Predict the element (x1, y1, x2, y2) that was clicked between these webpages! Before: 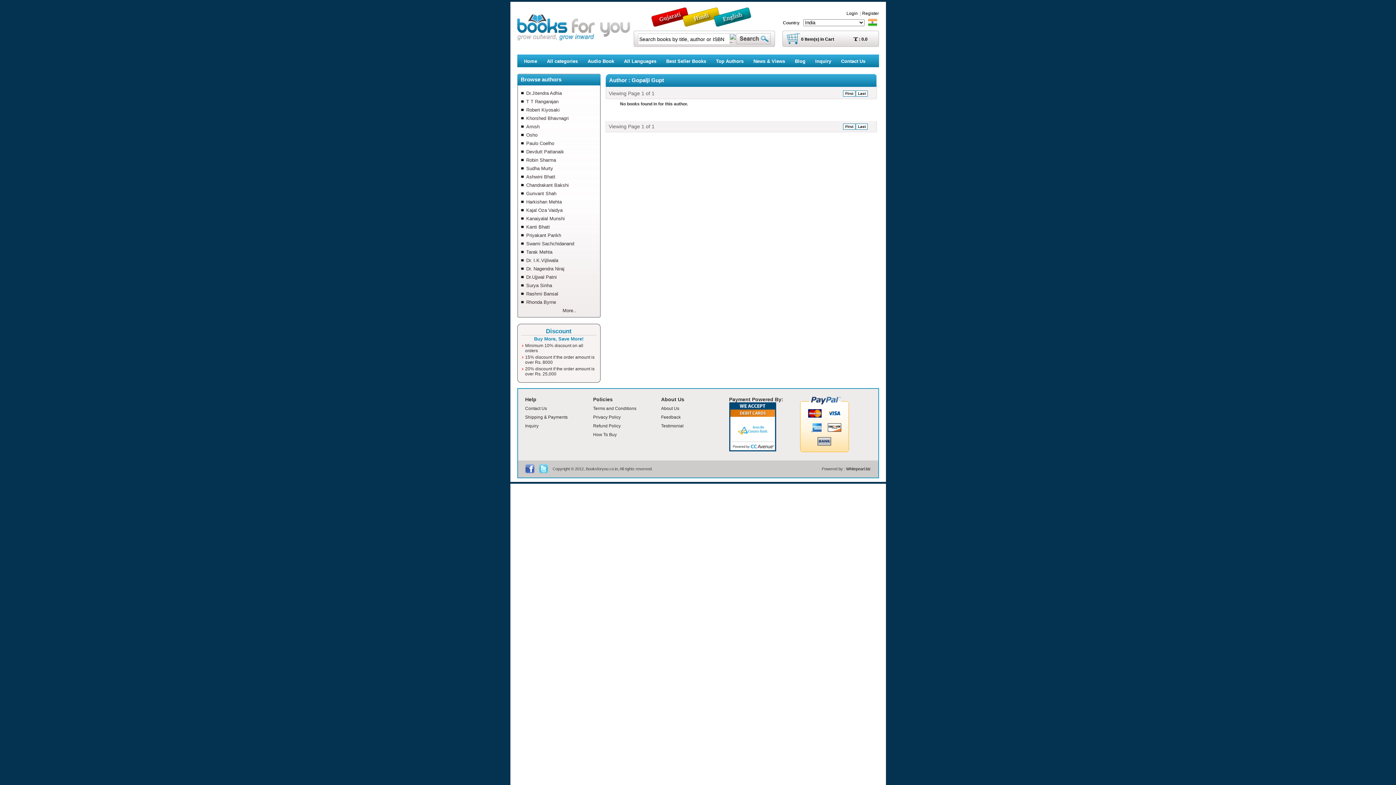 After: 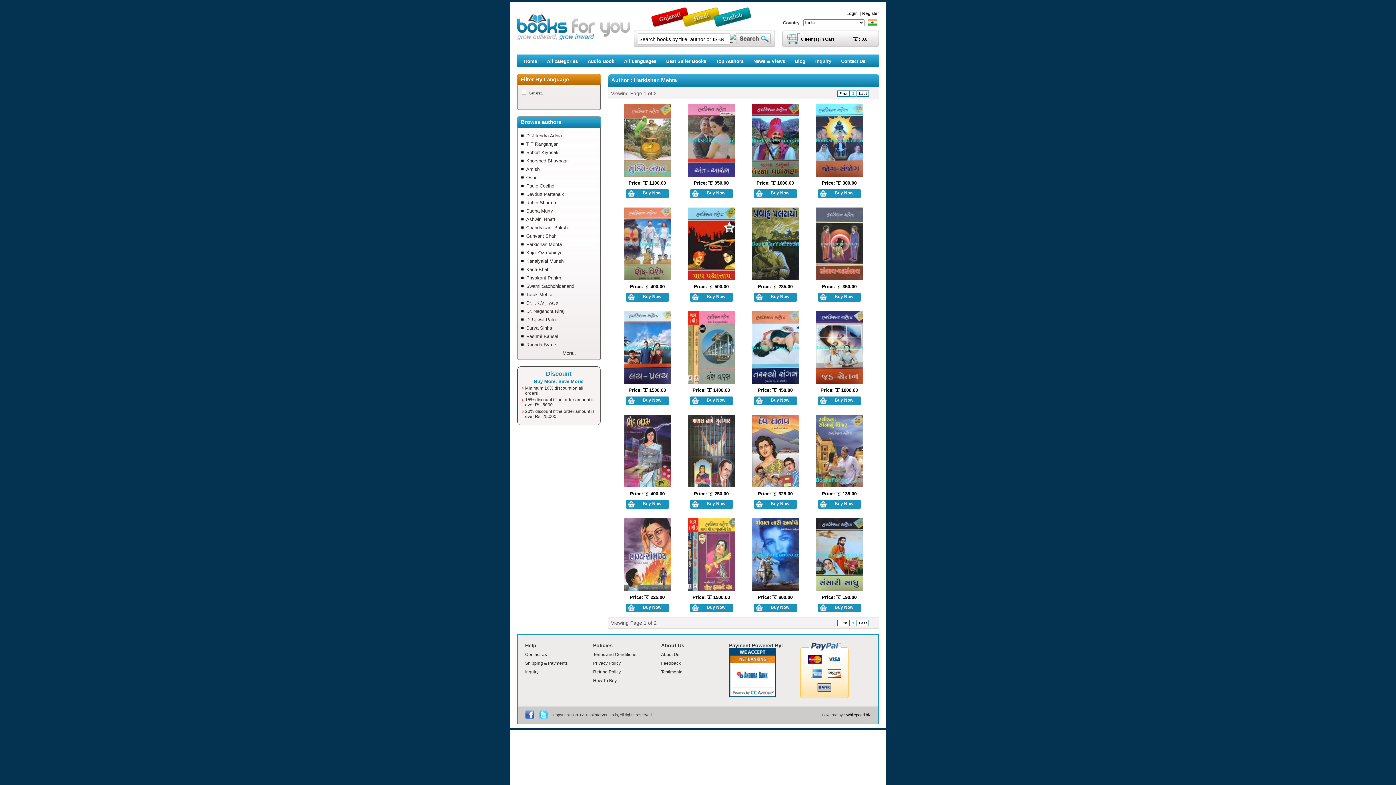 Action: label: Harkishan Mehta bbox: (520, 197, 596, 206)